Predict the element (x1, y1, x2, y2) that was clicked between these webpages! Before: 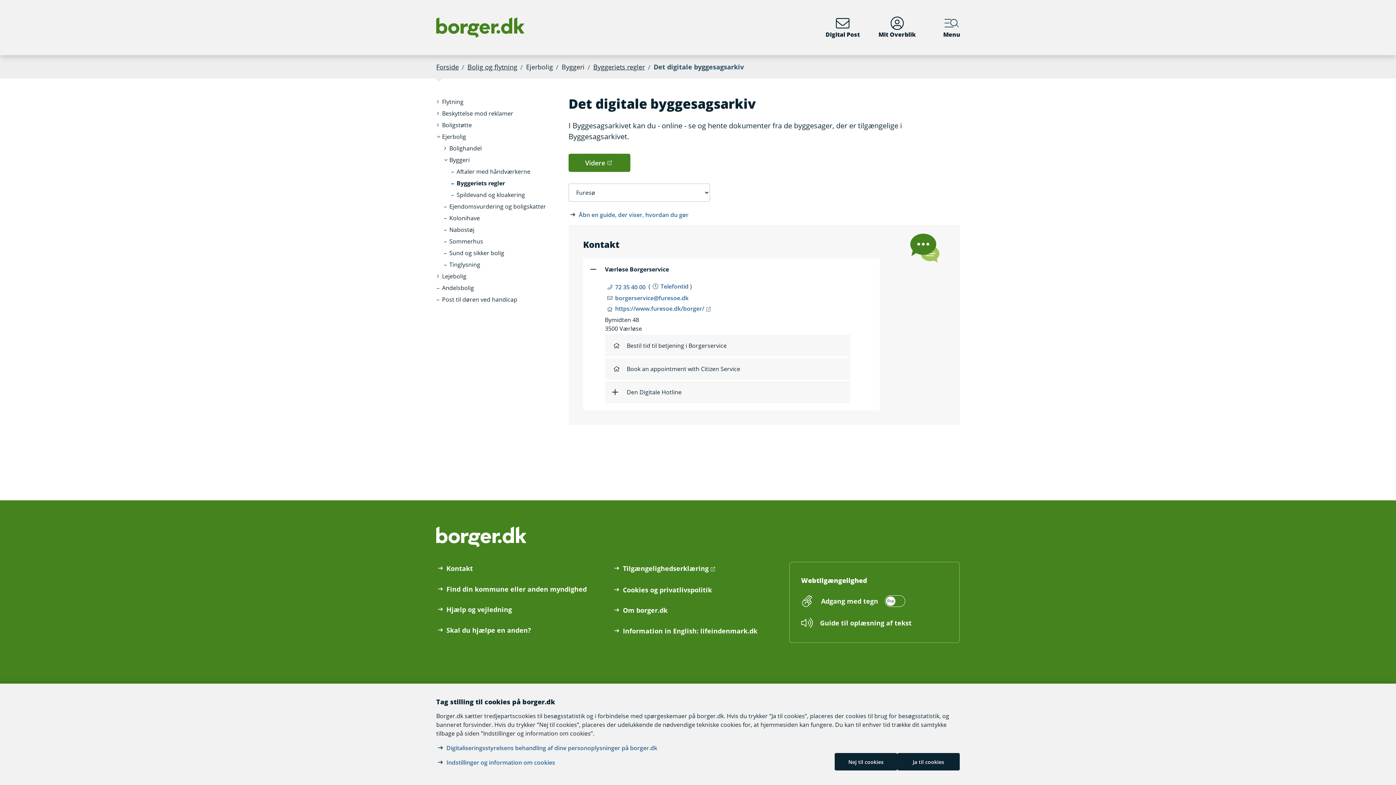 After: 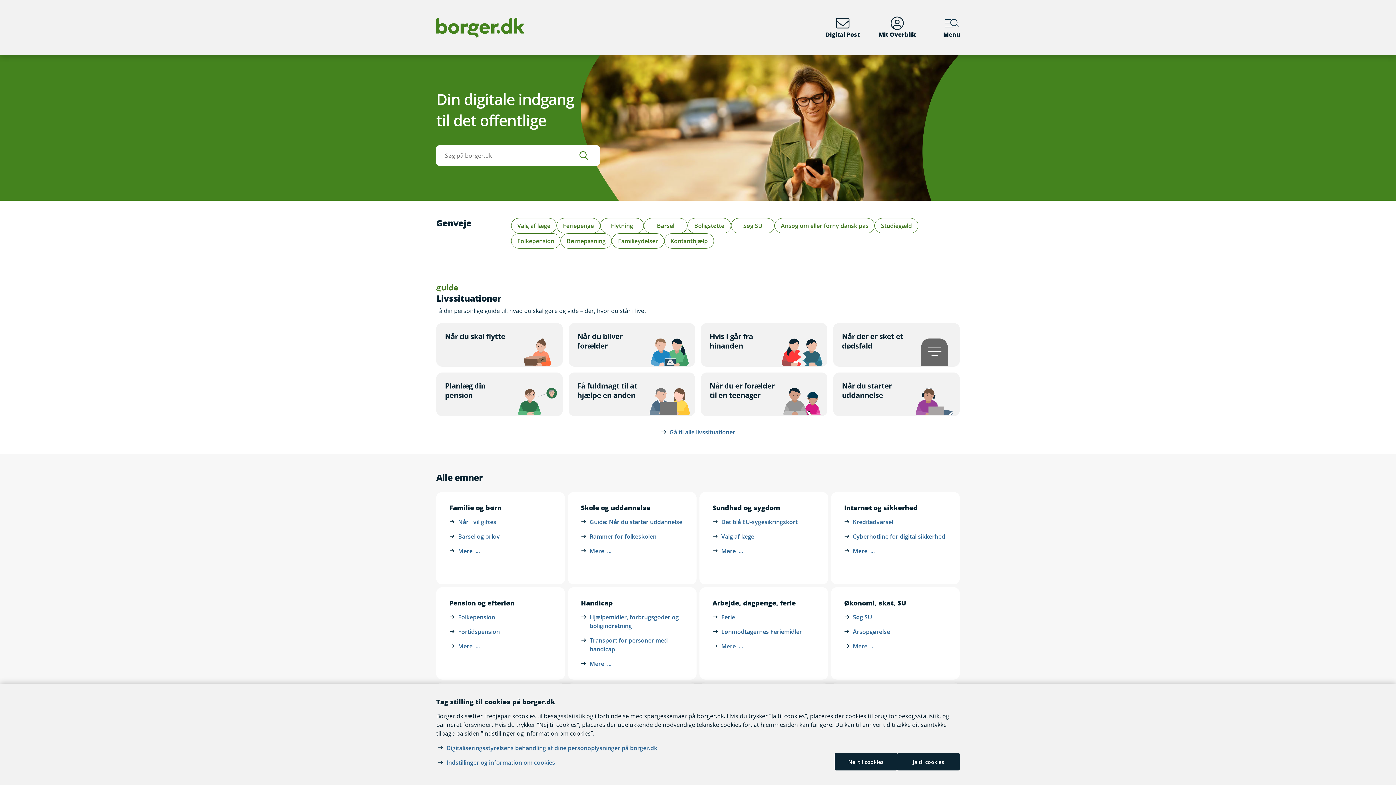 Action: bbox: (427, 0, 533, 55)